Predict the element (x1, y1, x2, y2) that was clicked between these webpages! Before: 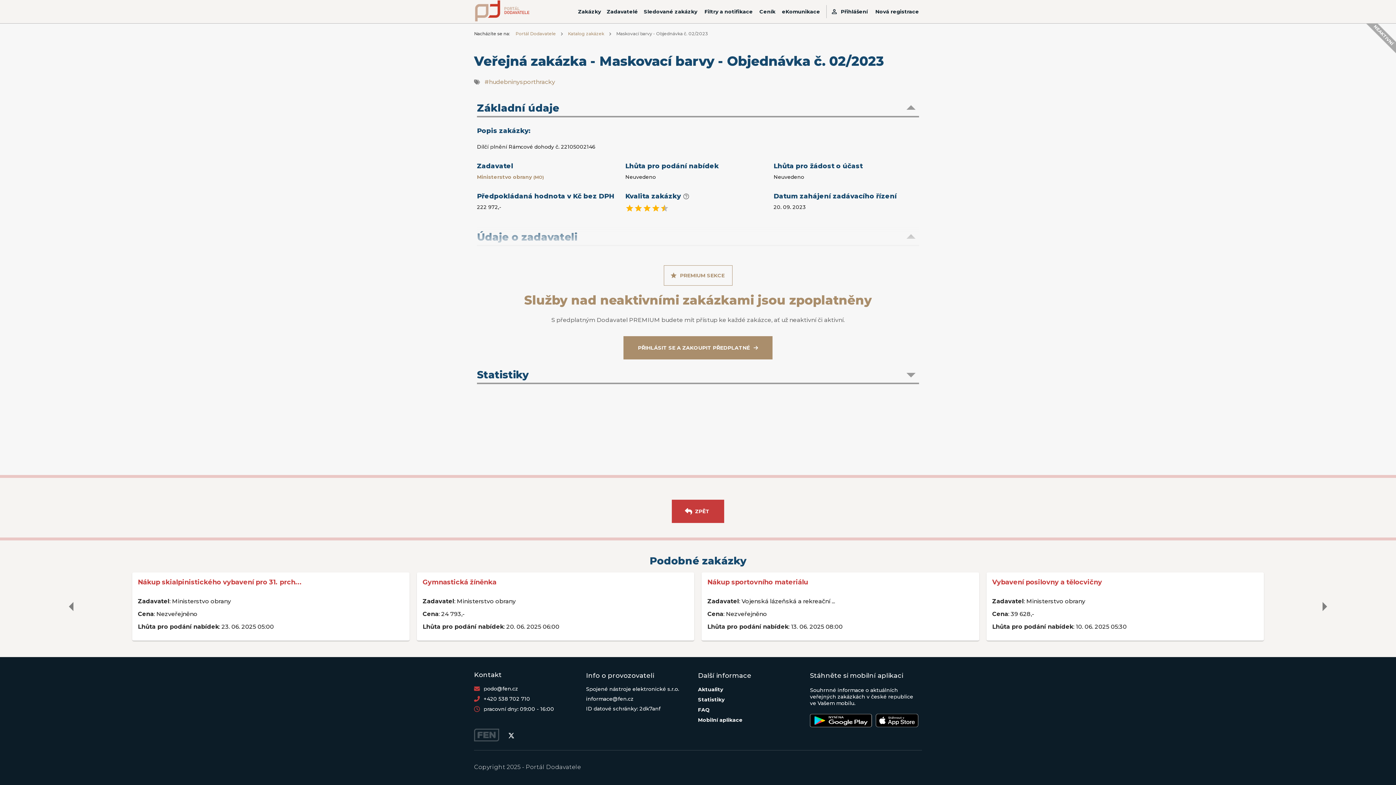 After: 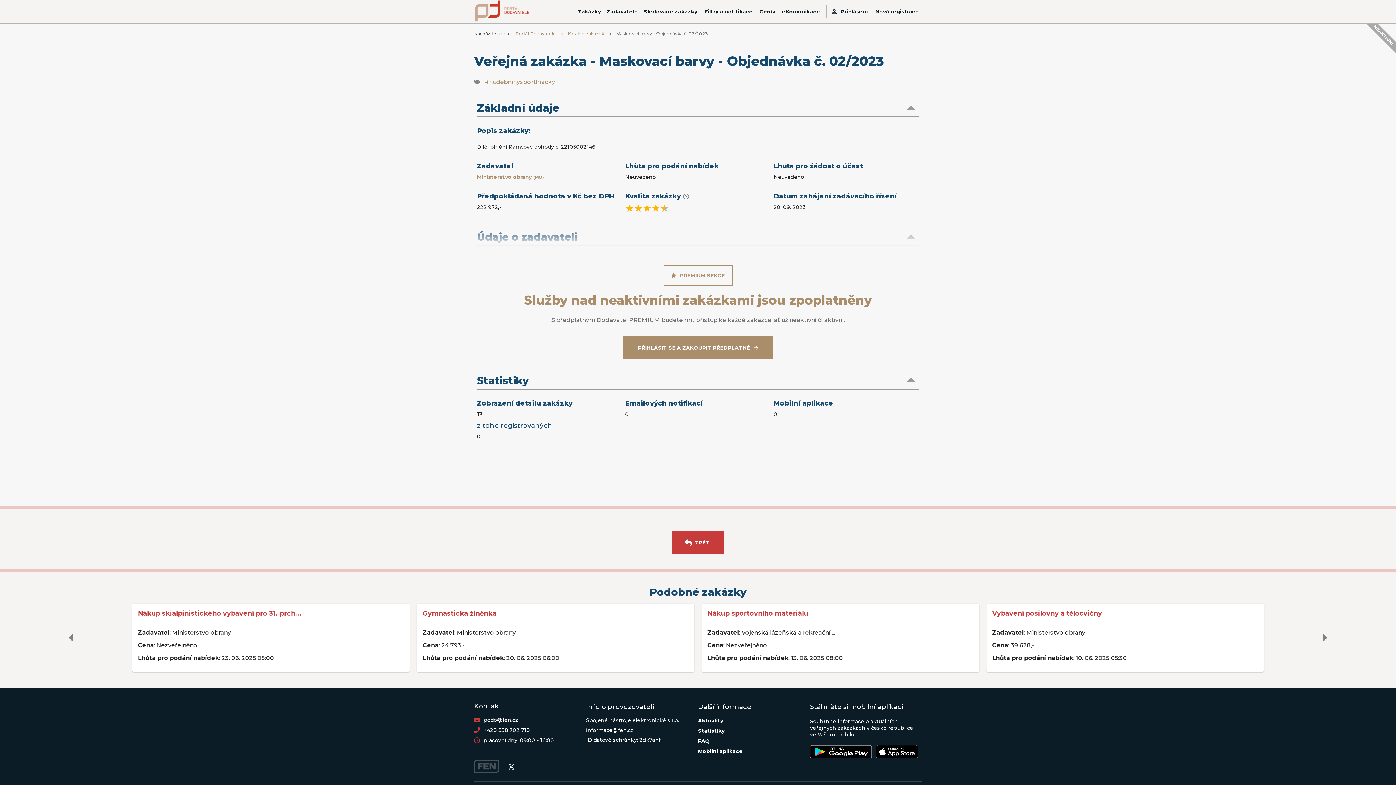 Action: bbox: (477, 366, 919, 384) label: Statistiky